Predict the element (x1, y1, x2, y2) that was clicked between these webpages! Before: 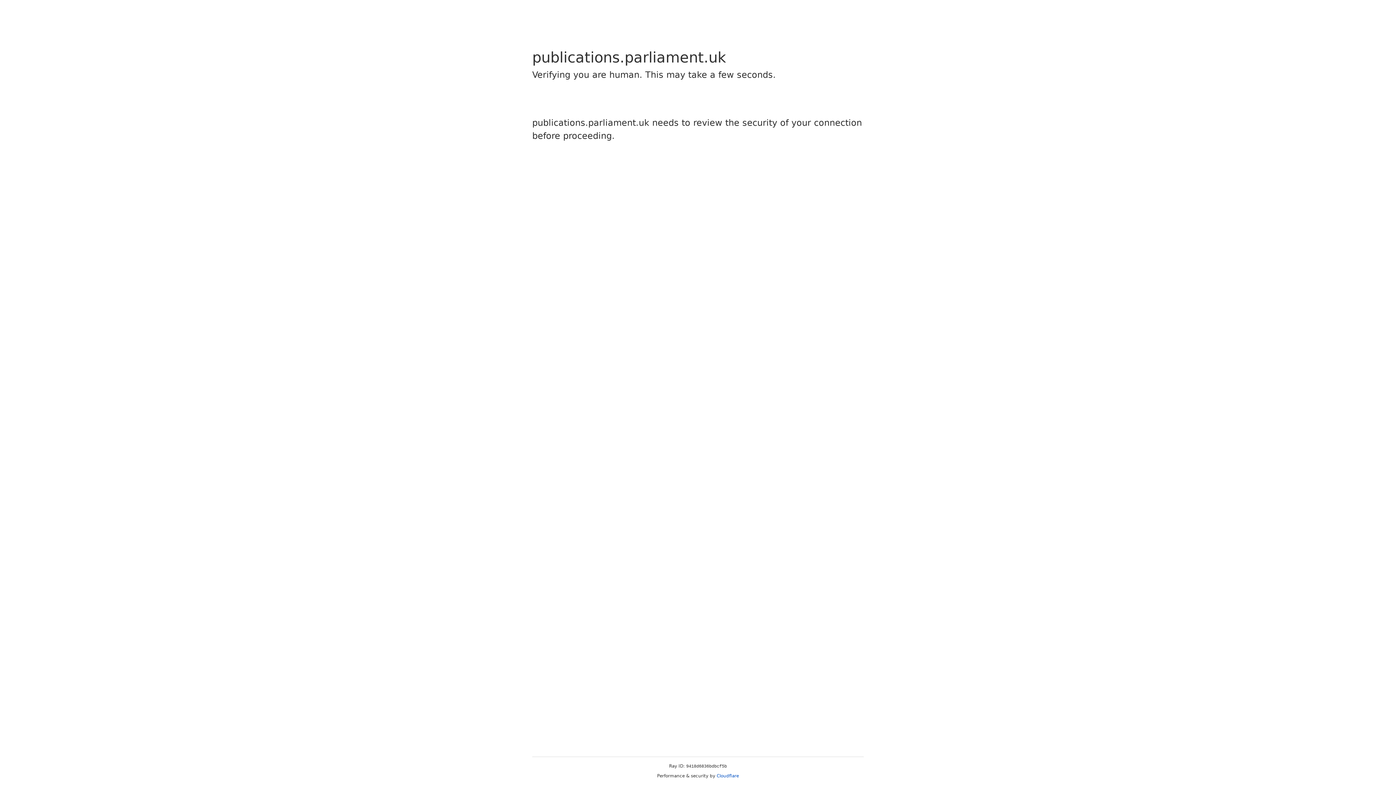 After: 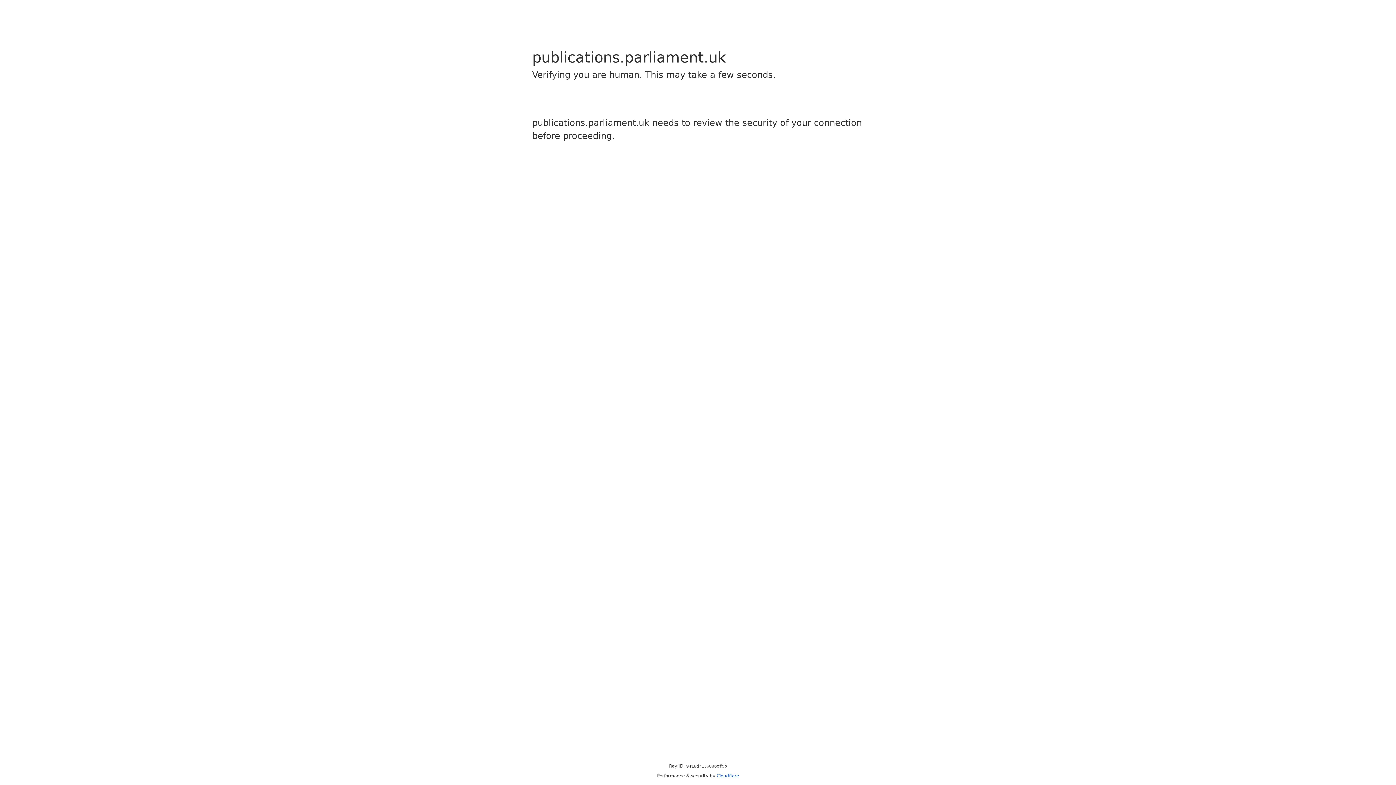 Action: bbox: (716, 773, 739, 778) label: Cloudflare